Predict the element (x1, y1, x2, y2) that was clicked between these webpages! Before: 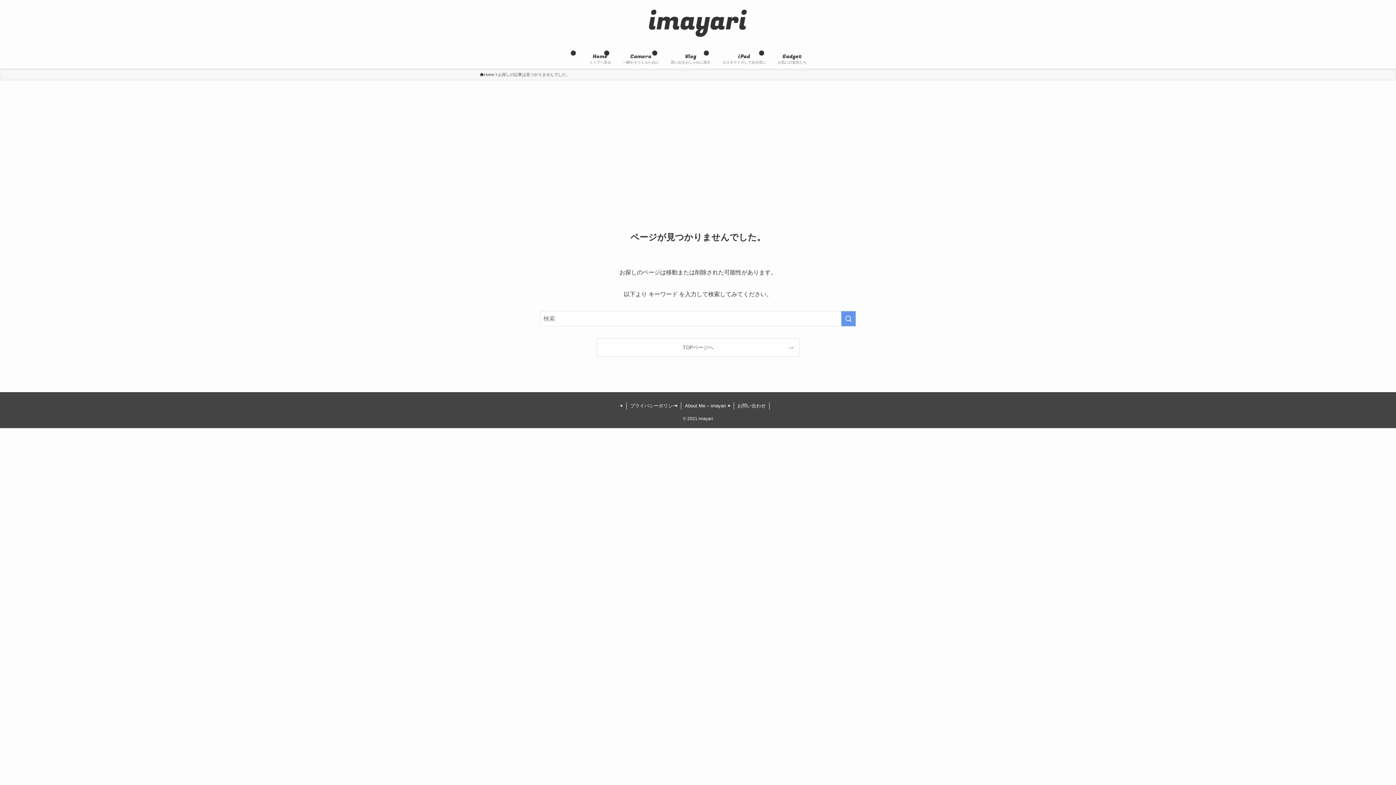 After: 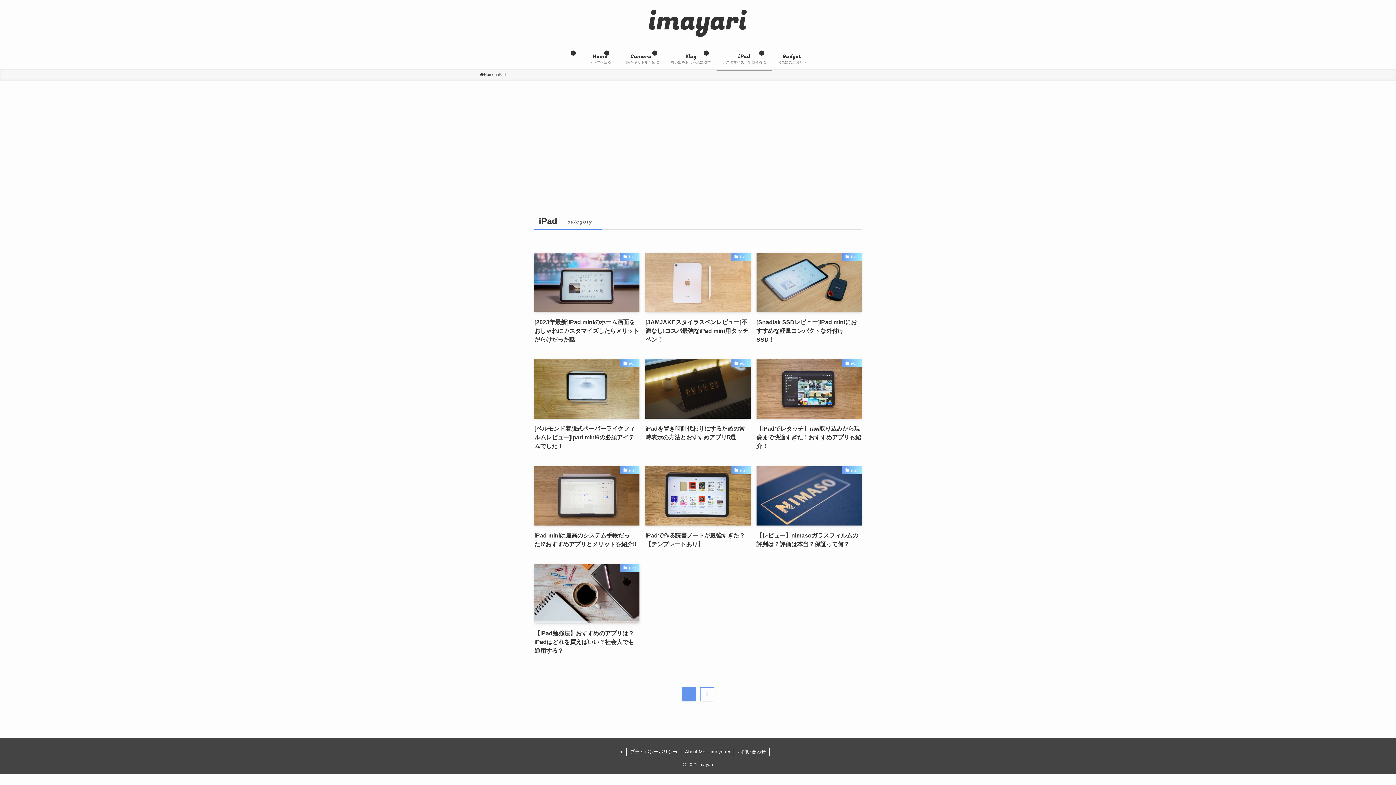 Action: bbox: (716, 46, 772, 71) label: iPad
カスタマイズして自分流に